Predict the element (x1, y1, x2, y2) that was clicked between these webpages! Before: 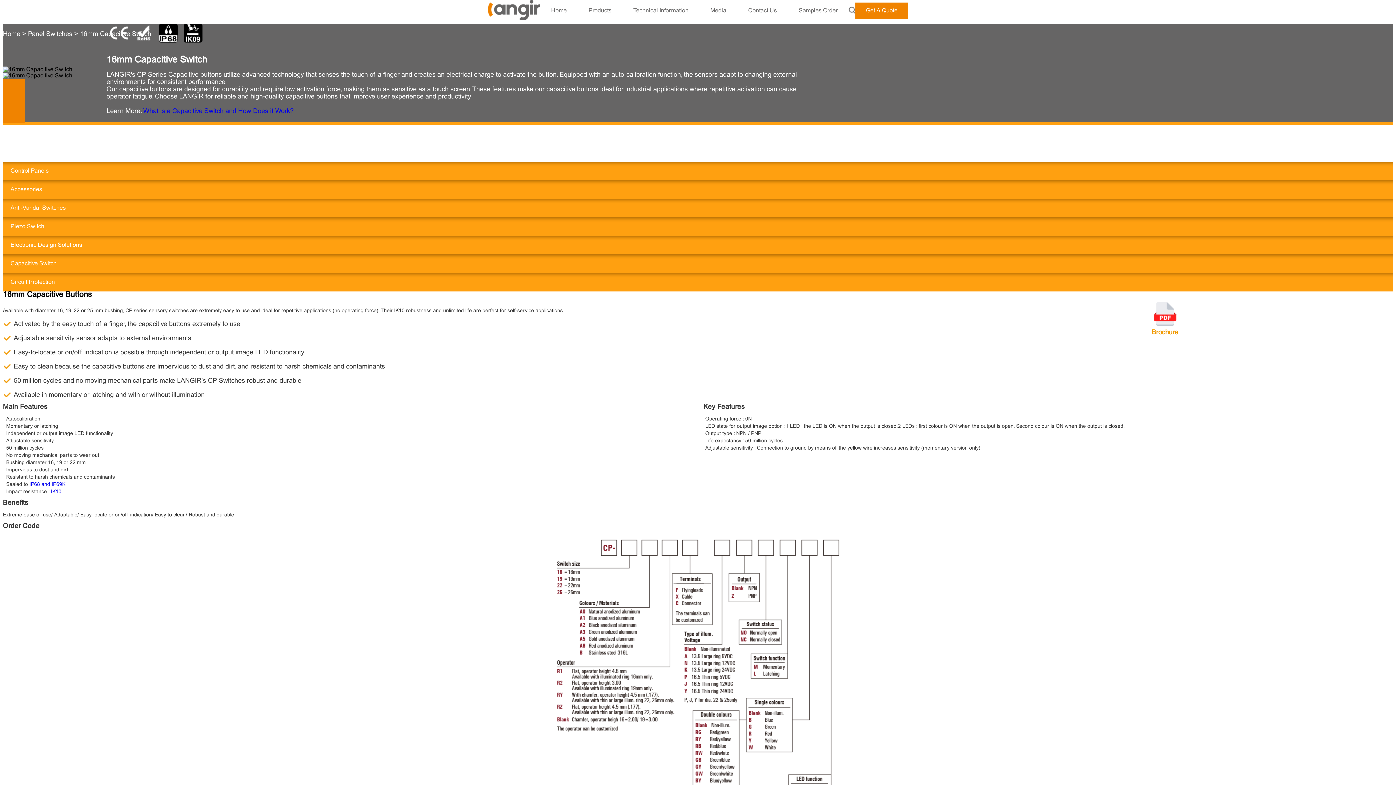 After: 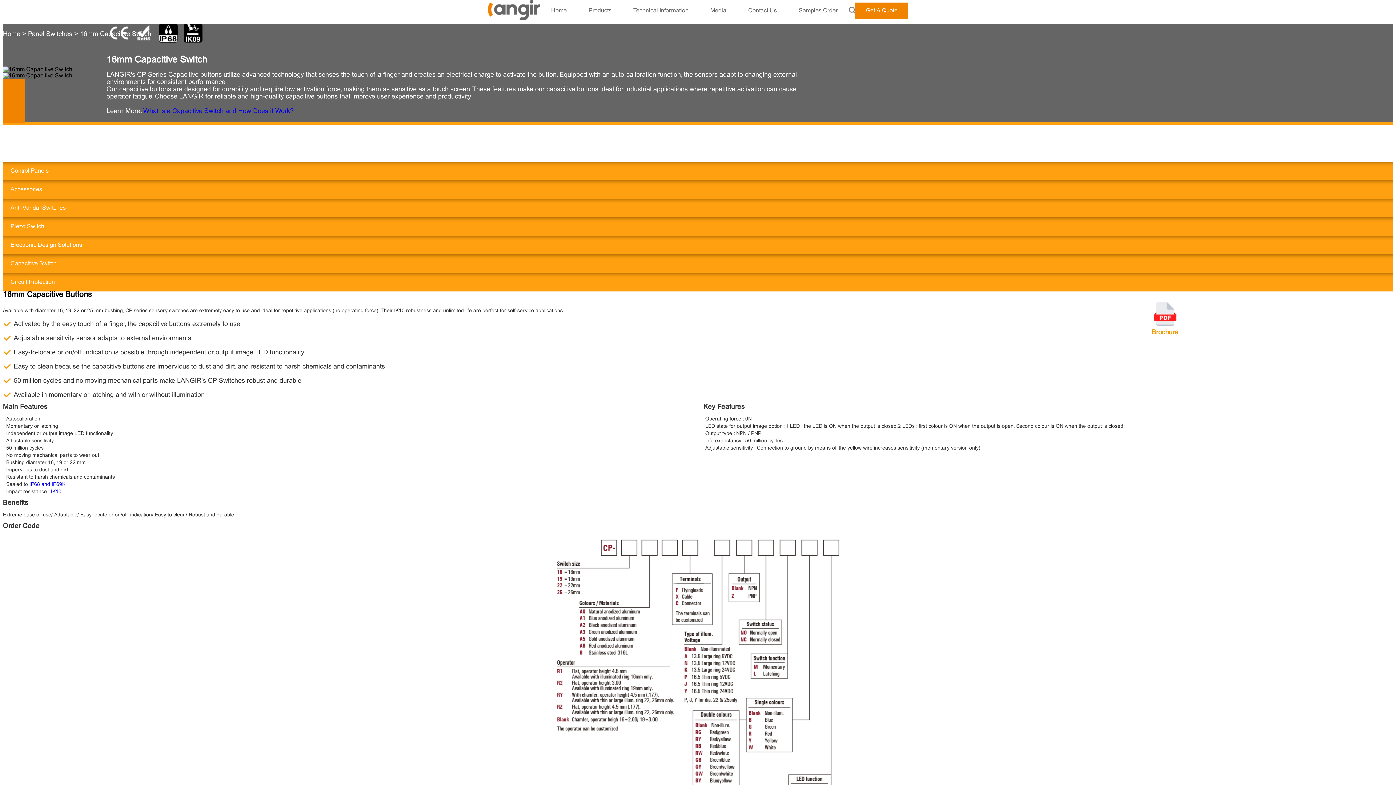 Action: label: IP68 and IP69K bbox: (29, 482, 65, 487)